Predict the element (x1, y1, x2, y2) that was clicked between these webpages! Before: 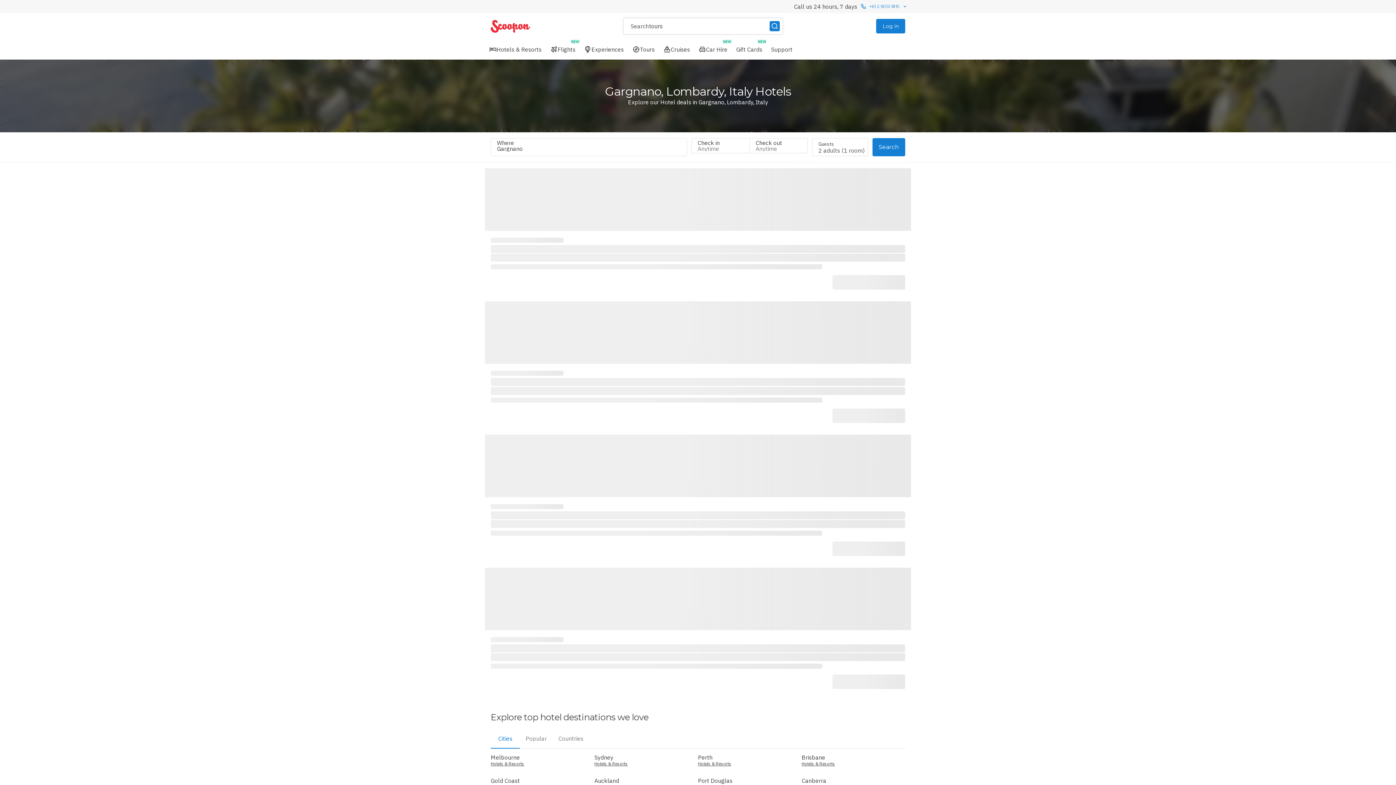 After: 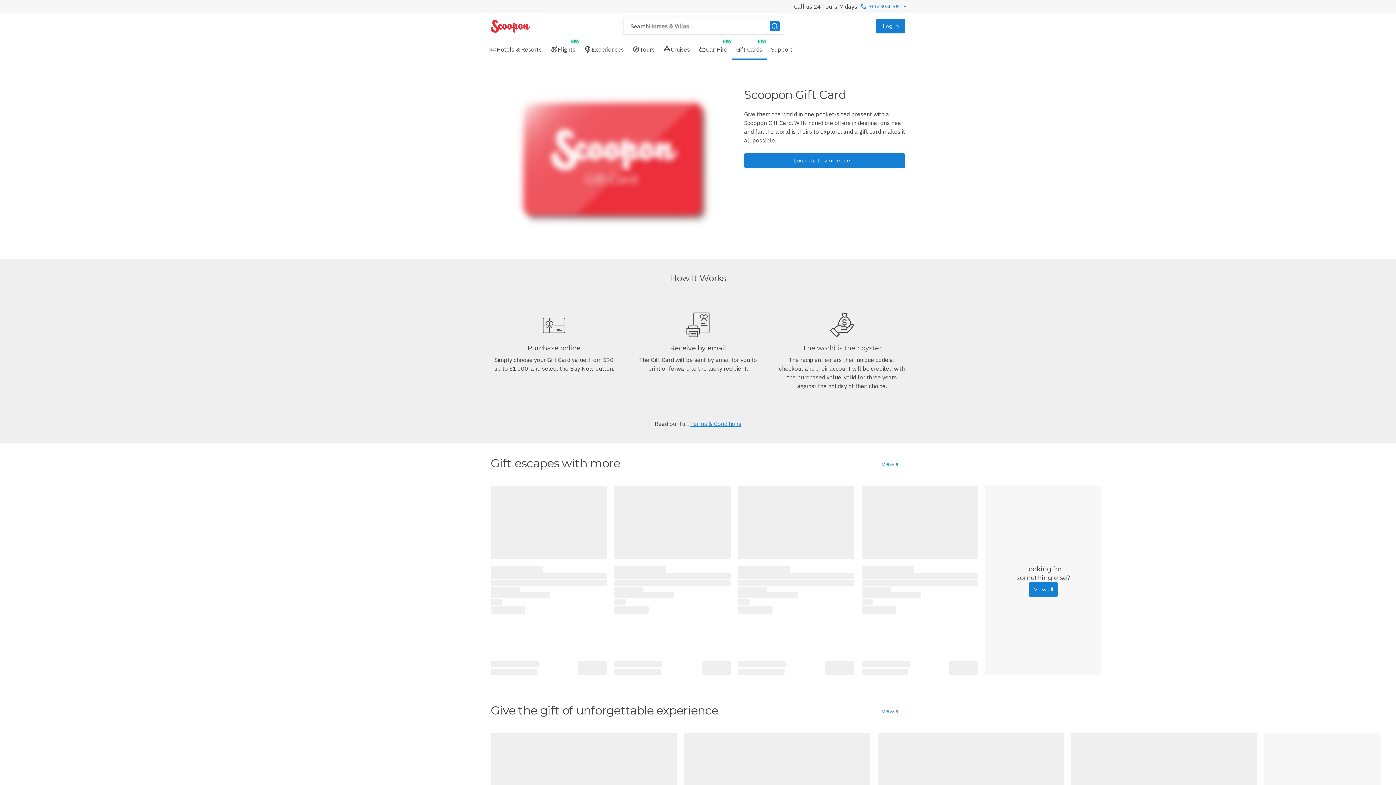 Action: bbox: (732, 39, 766, 59) label: Gift Cards
NEW